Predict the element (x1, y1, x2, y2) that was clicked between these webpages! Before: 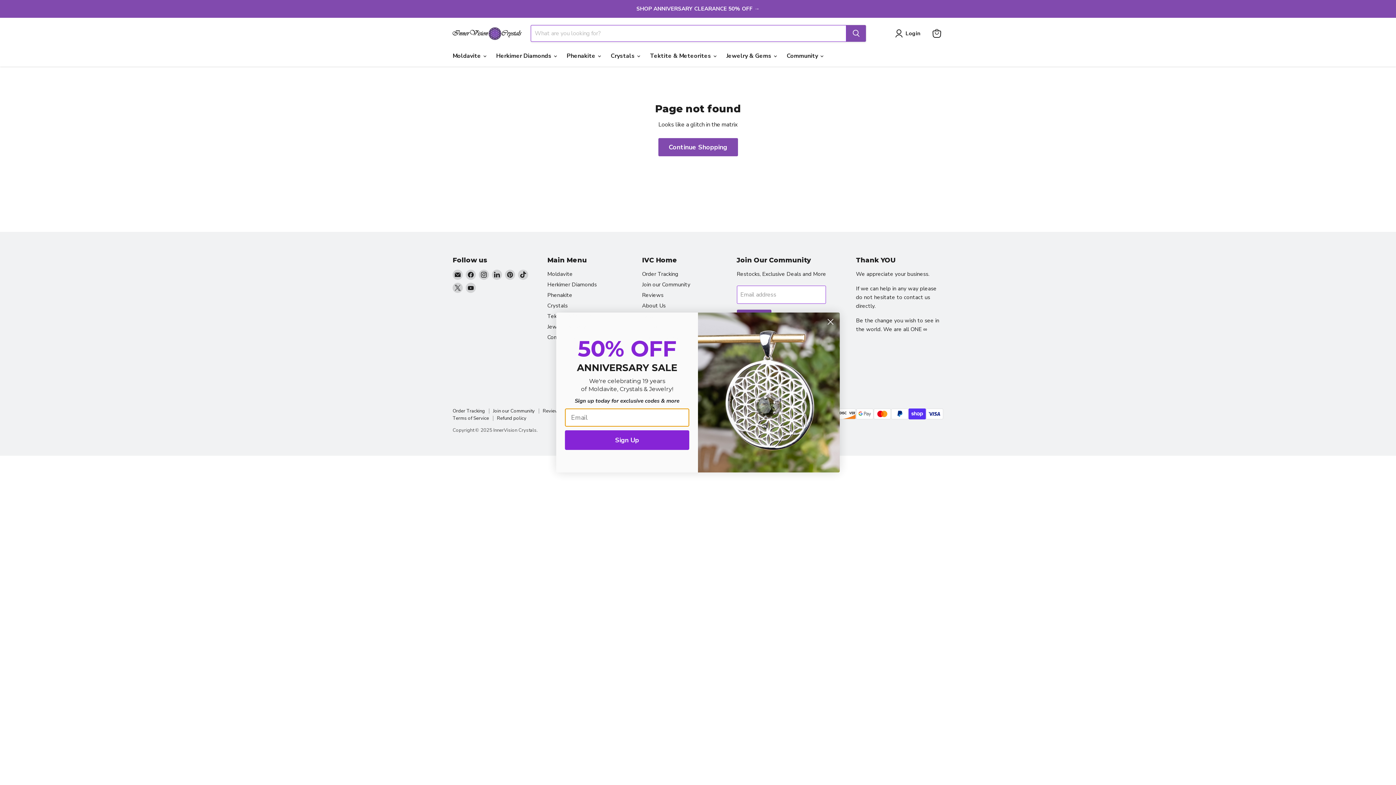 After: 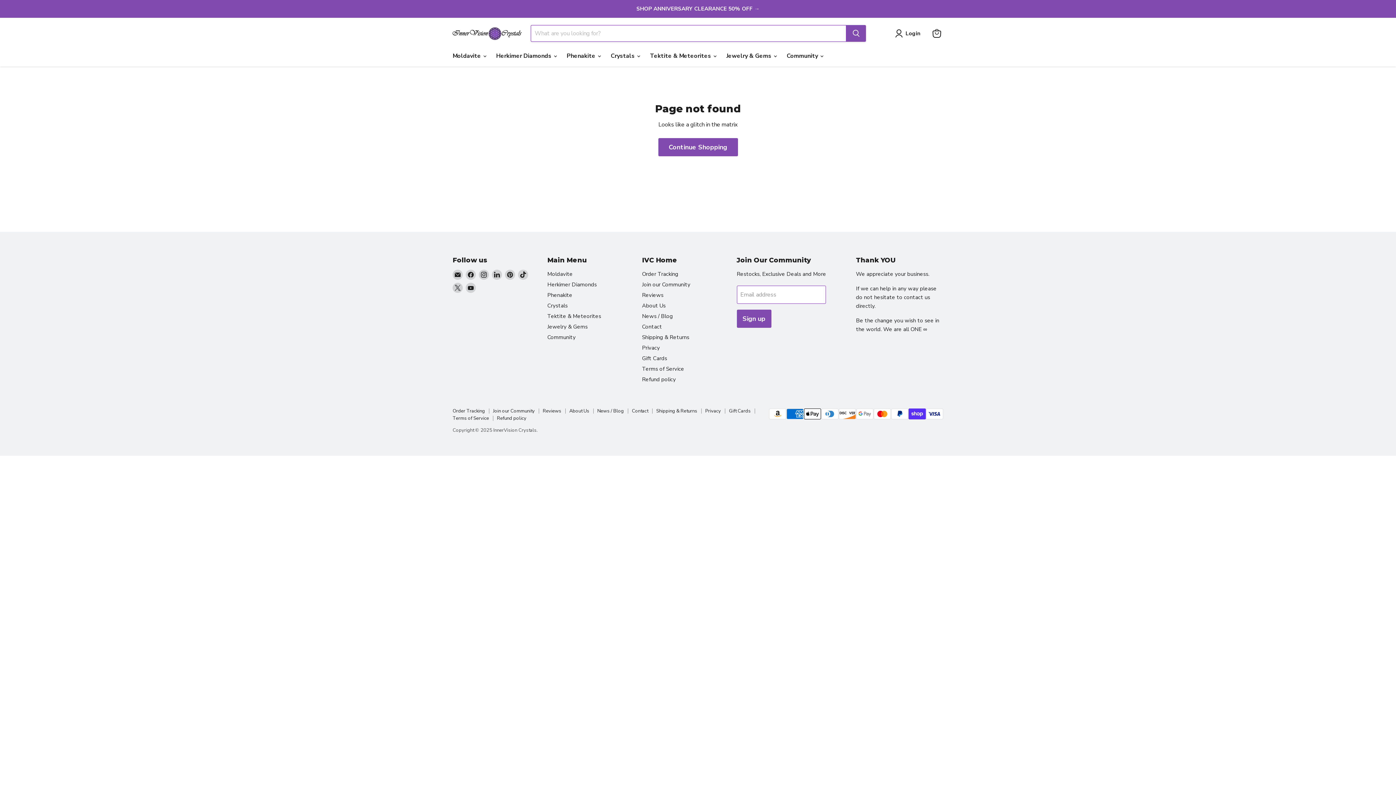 Action: bbox: (824, 315, 837, 328) label: Close dialog